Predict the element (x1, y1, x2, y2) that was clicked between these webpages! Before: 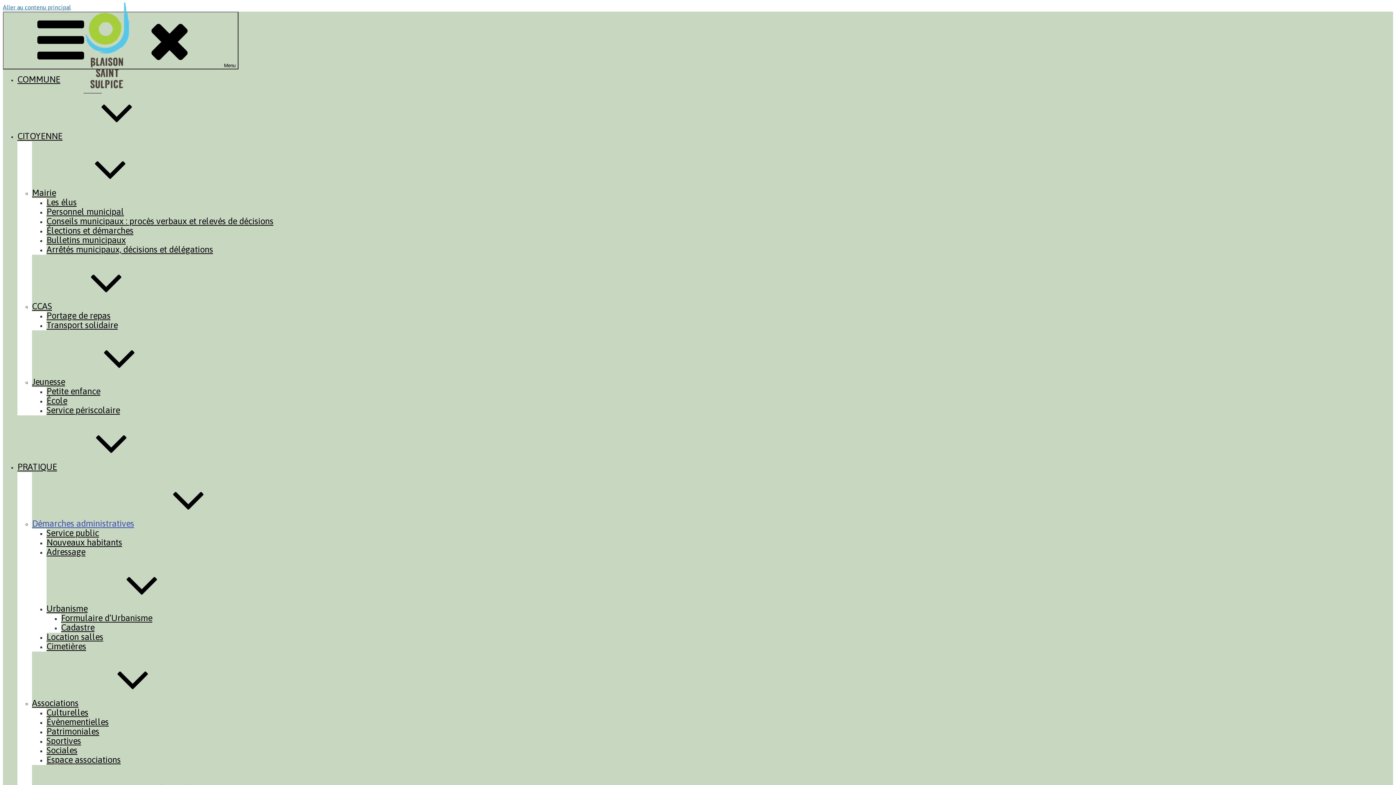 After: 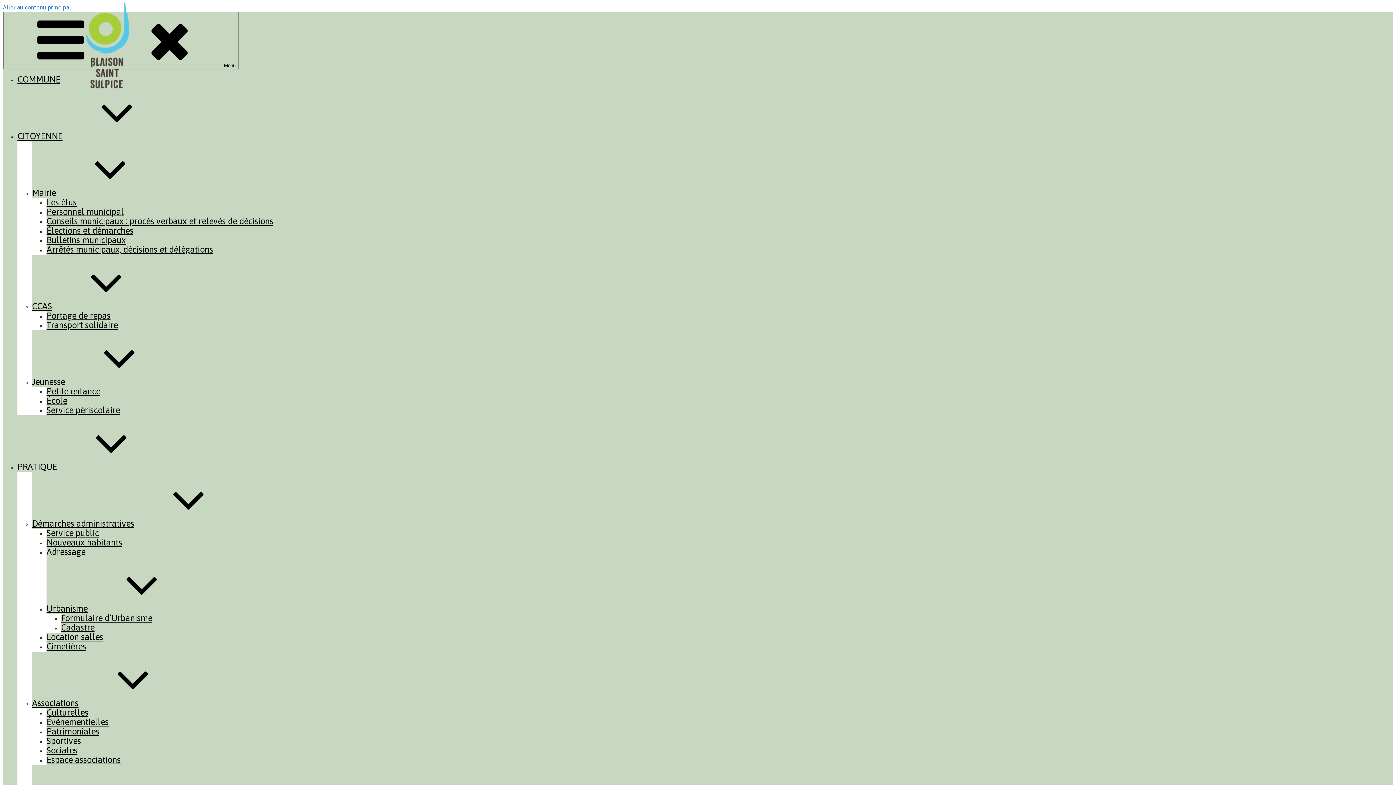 Action: bbox: (17, 74, 60, 84) label: COMMUNE